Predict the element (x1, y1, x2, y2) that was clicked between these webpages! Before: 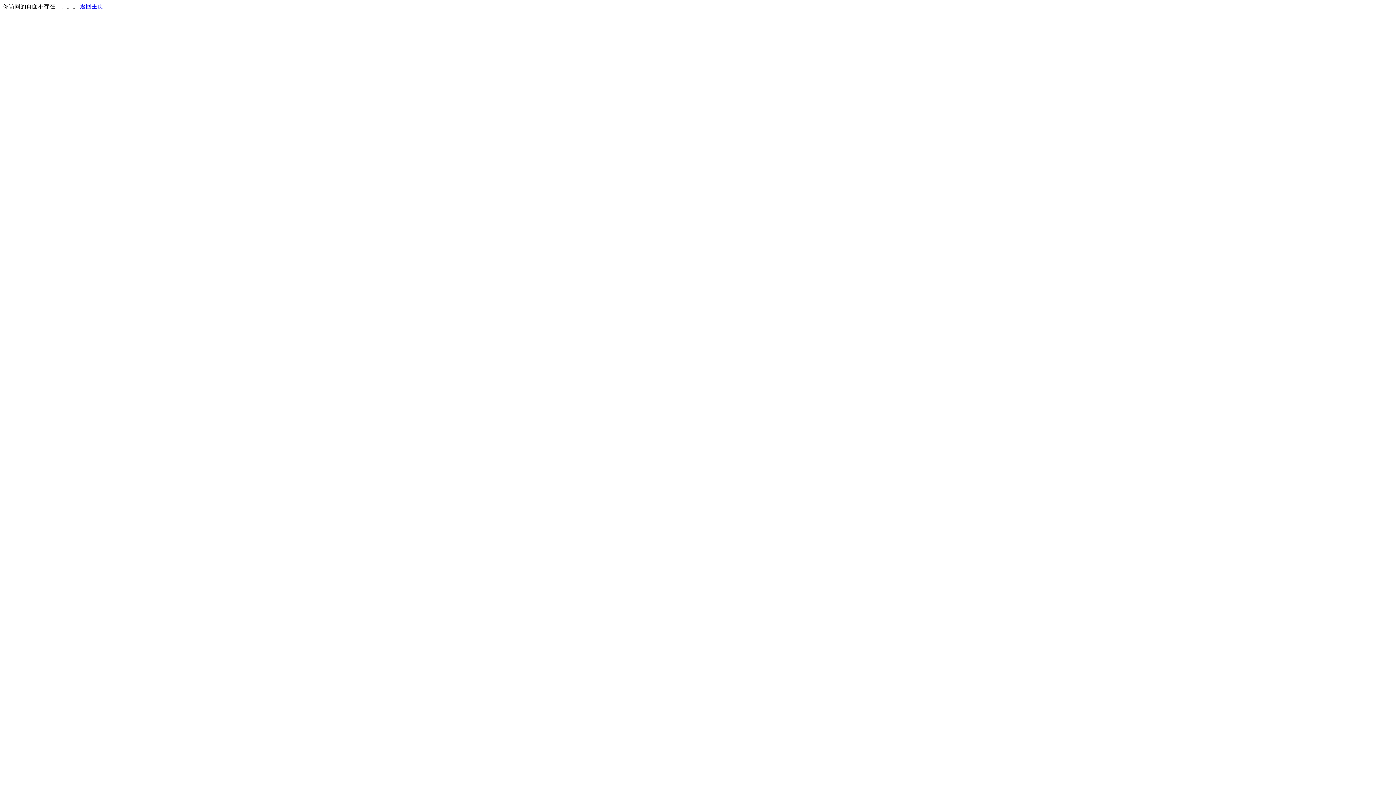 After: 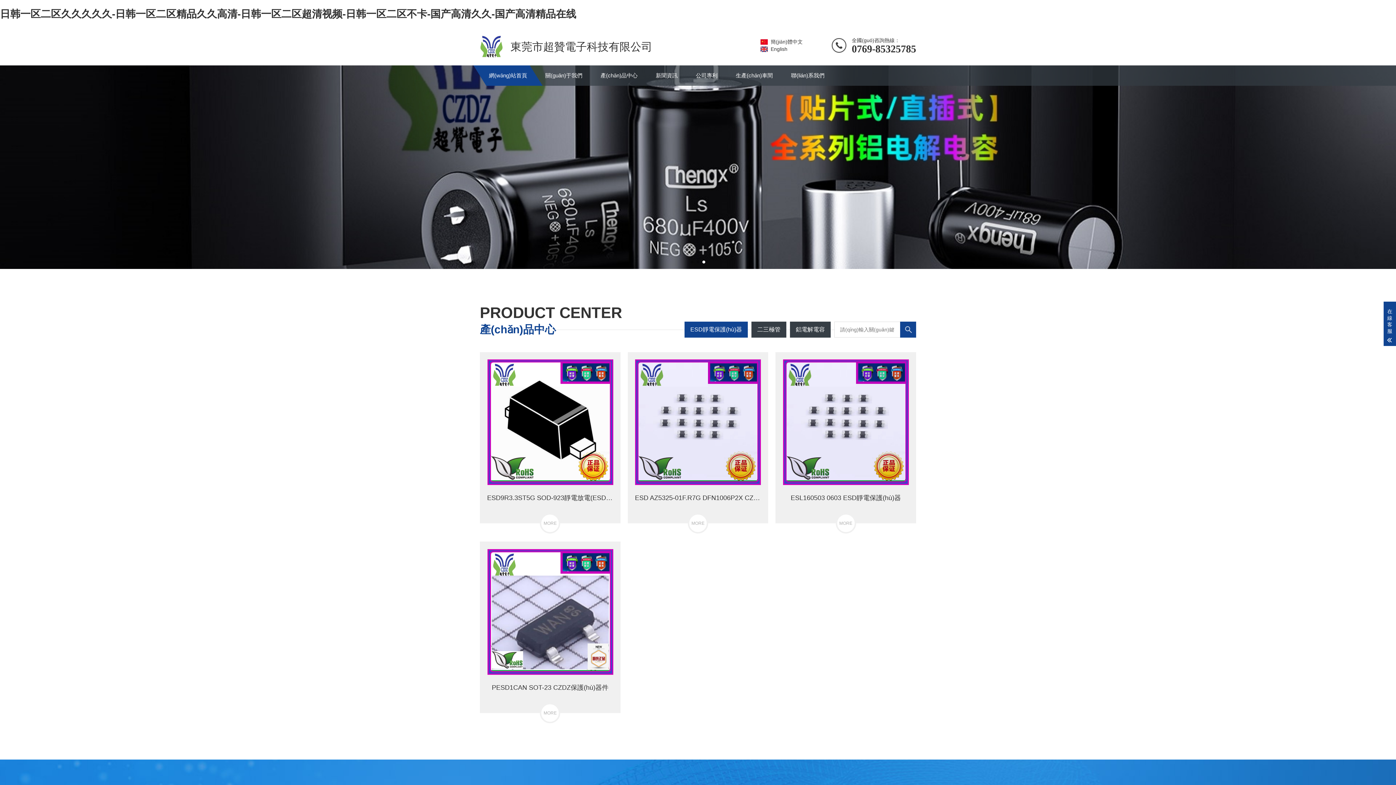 Action: bbox: (80, 3, 103, 9) label: 返回主页